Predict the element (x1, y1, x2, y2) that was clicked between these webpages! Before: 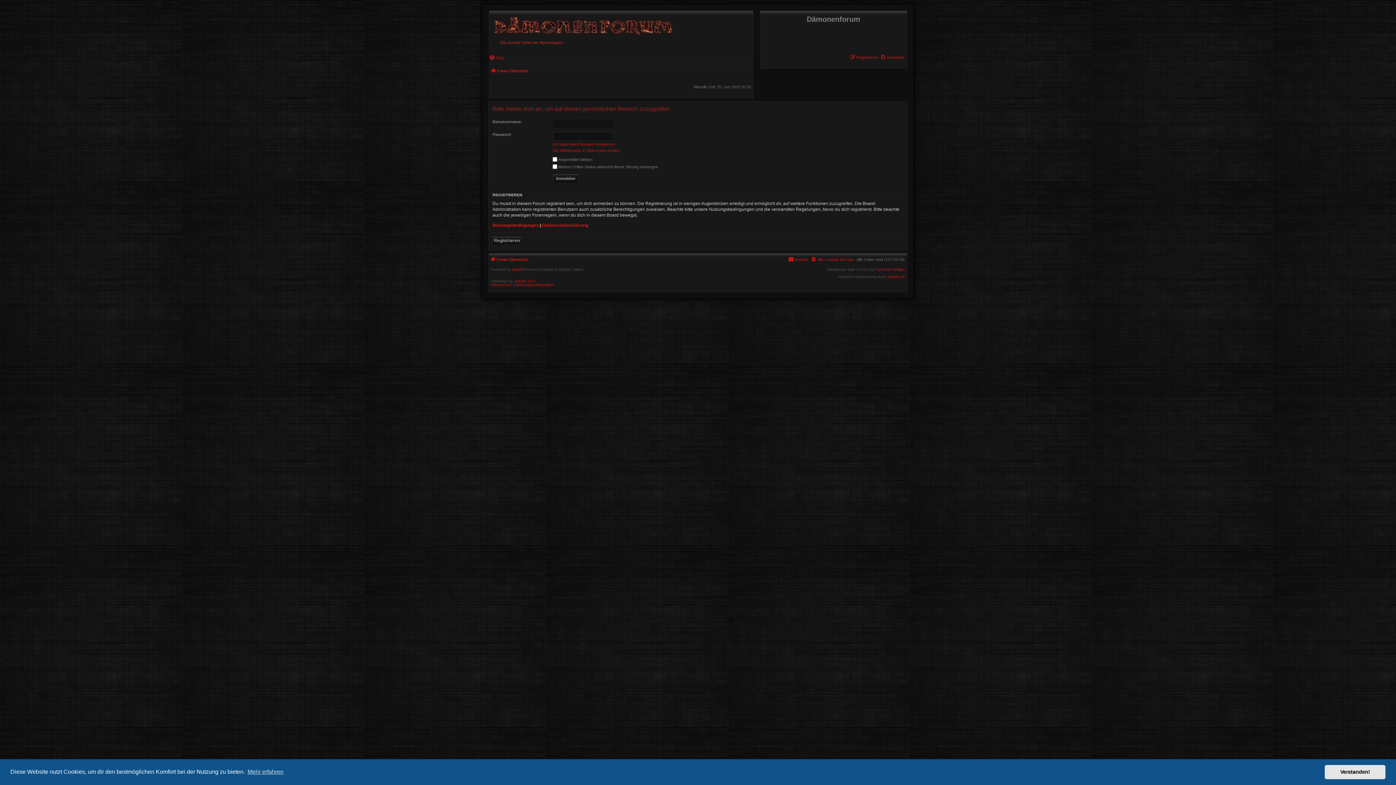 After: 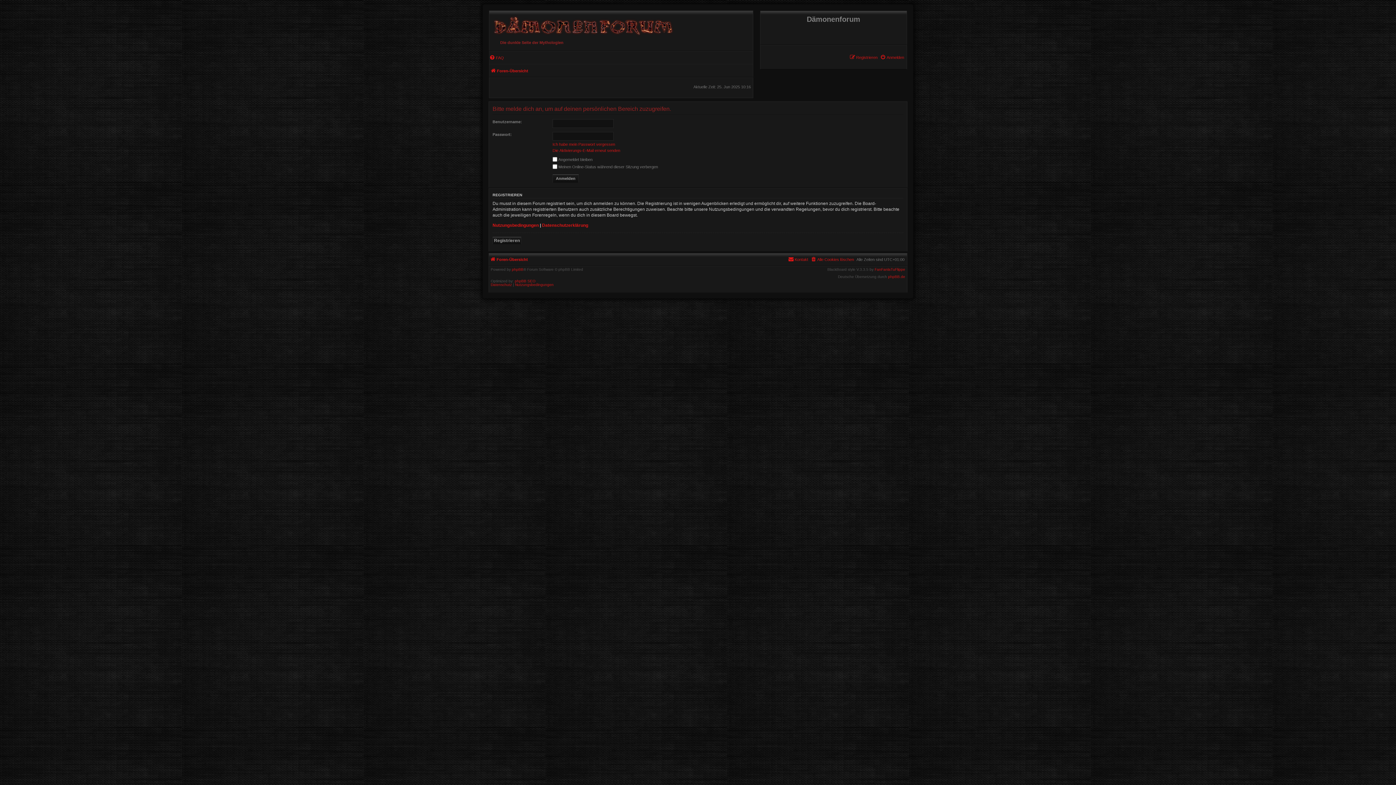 Action: bbox: (1325, 765, 1385, 779) label: dismiss cookie message